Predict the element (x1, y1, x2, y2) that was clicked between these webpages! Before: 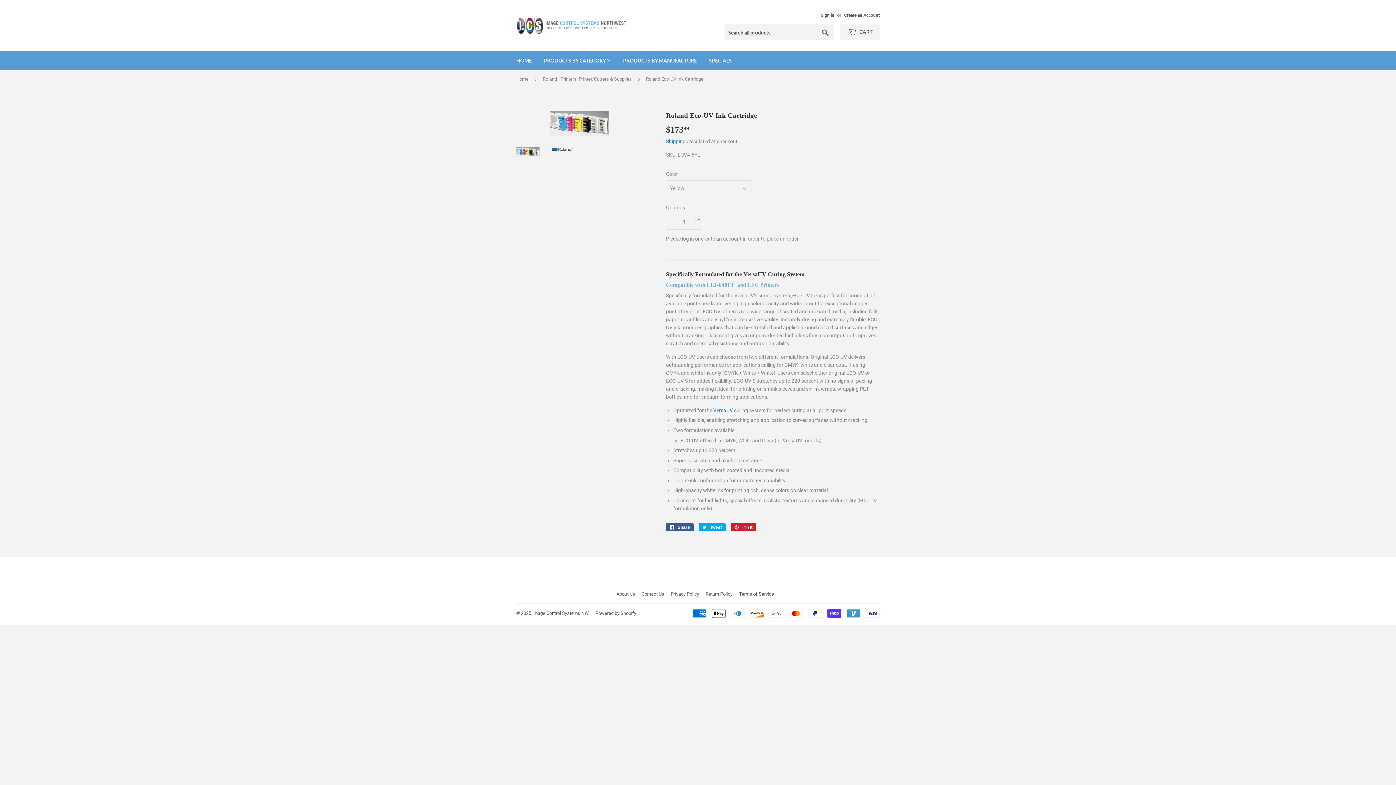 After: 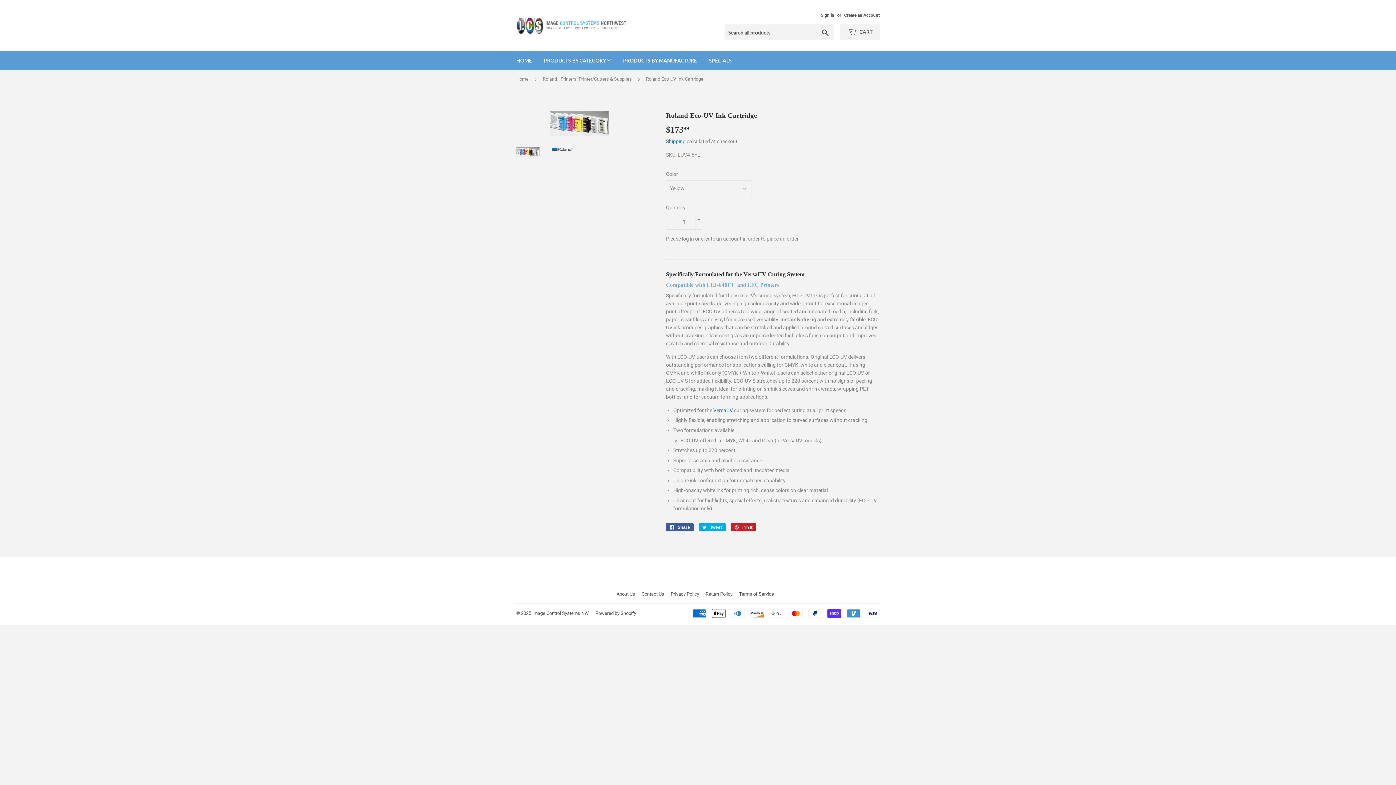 Action: bbox: (516, 146, 539, 157)